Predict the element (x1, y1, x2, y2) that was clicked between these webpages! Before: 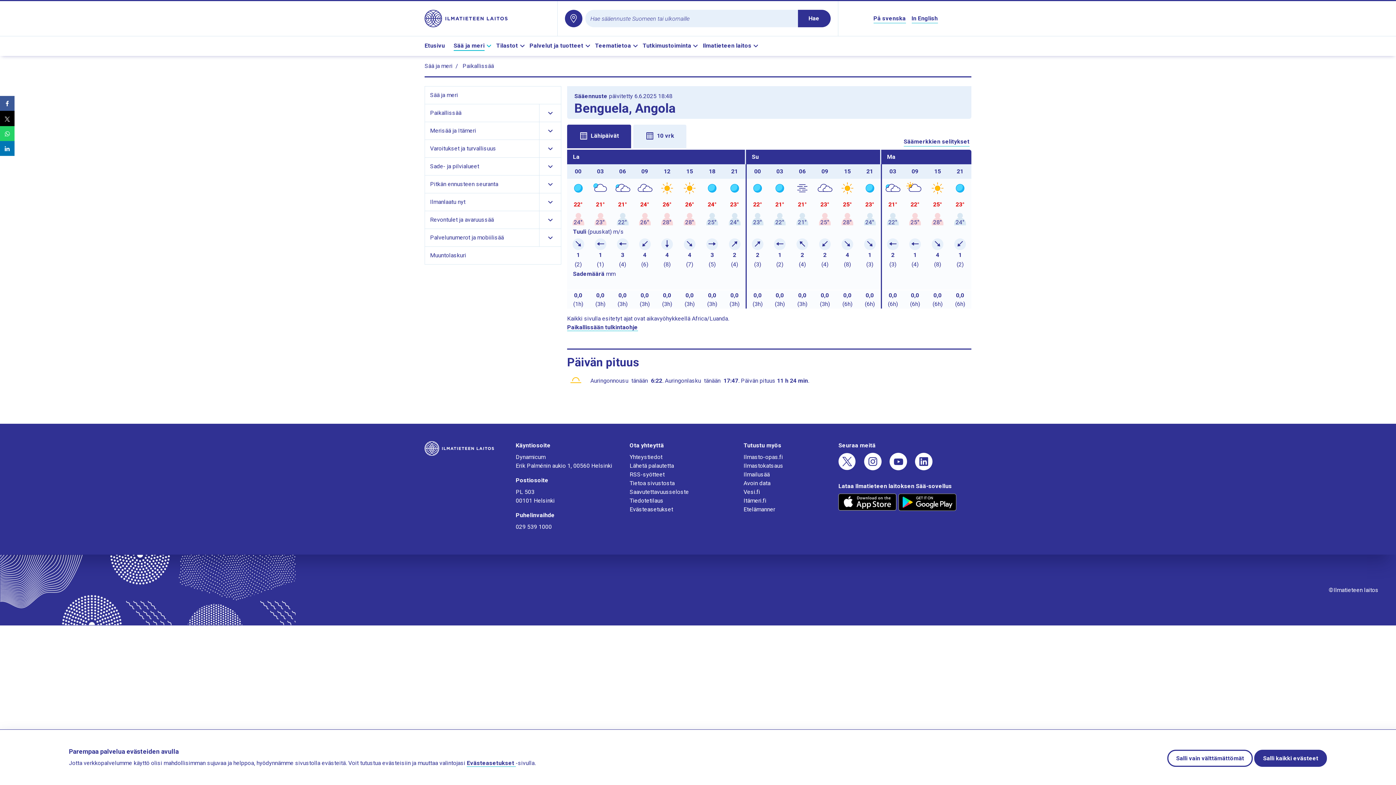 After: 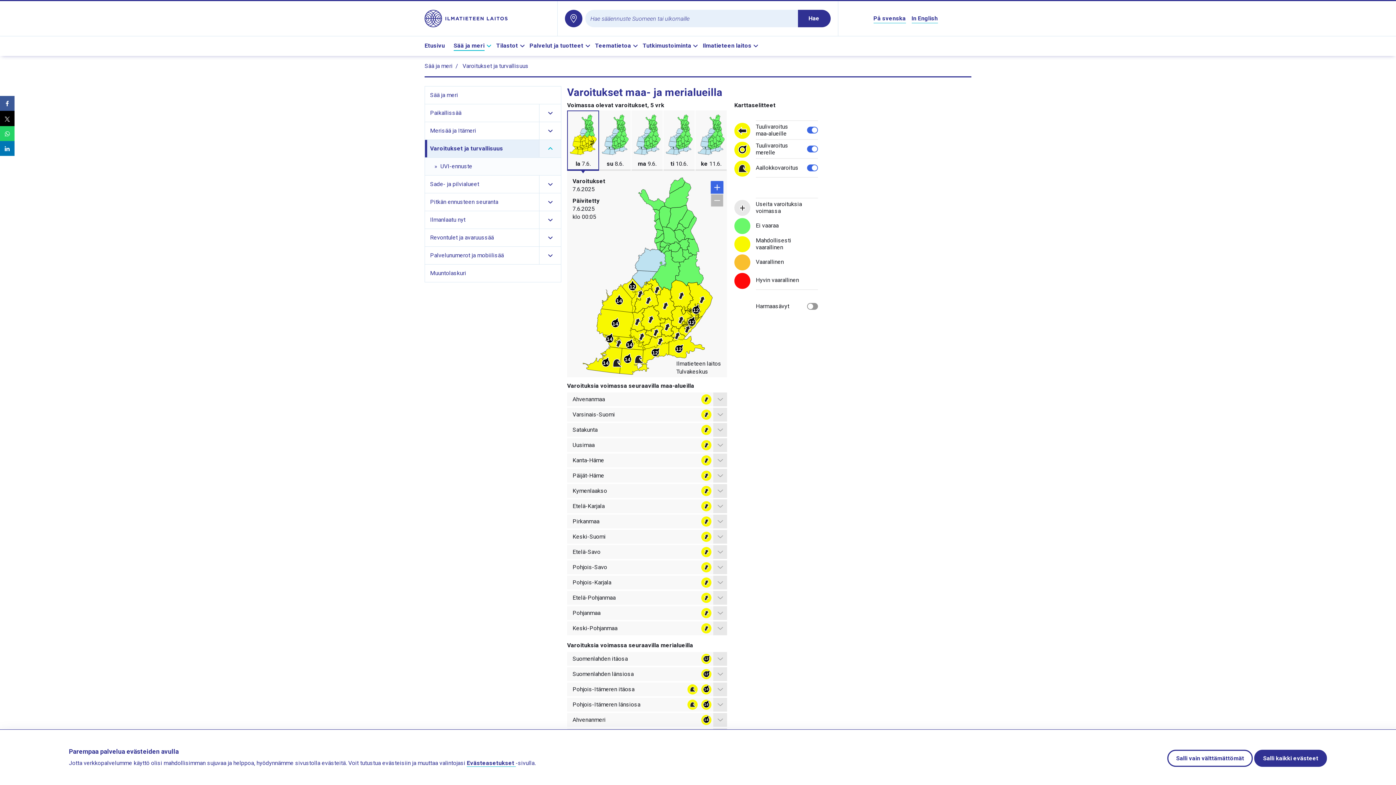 Action: label: Varoitukset ja turvallisuus bbox: (427, 140, 539, 157)